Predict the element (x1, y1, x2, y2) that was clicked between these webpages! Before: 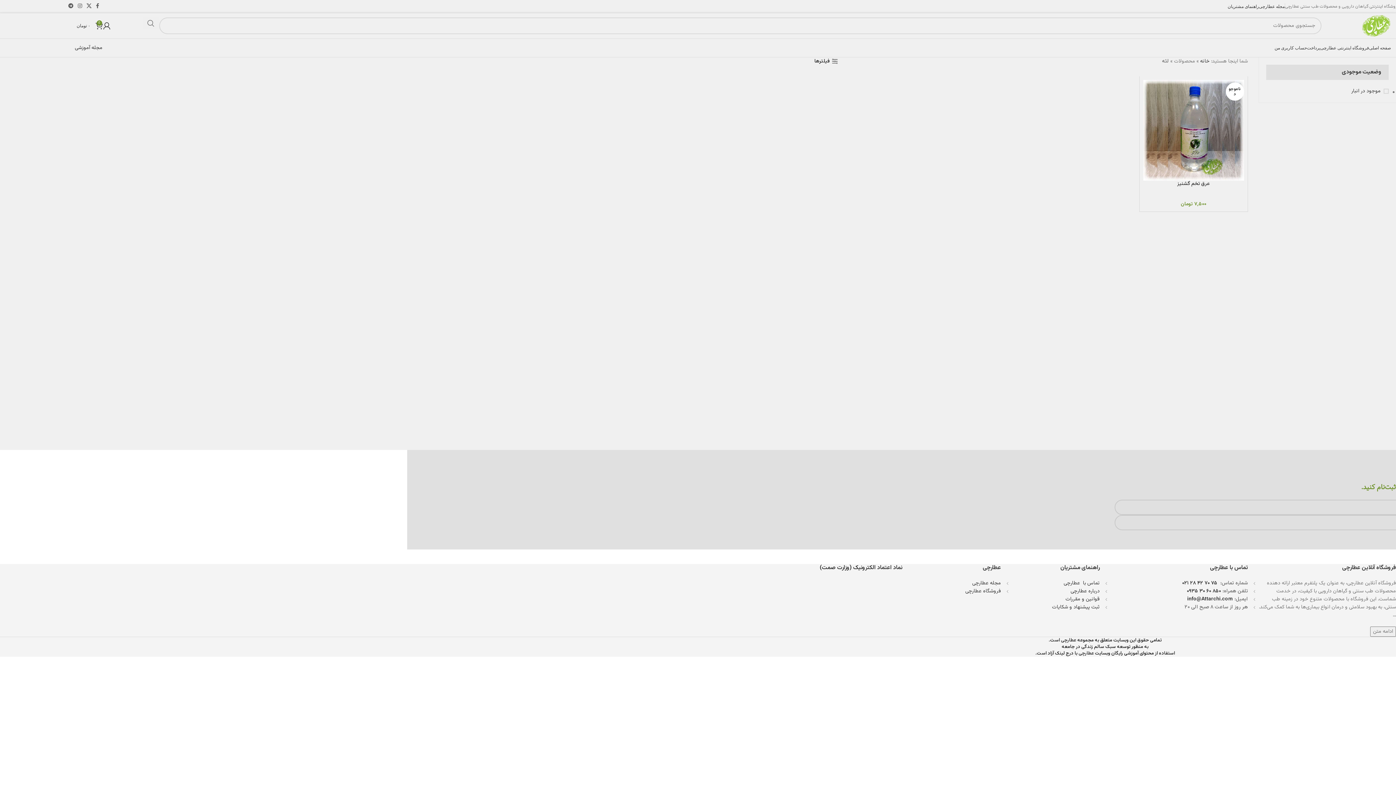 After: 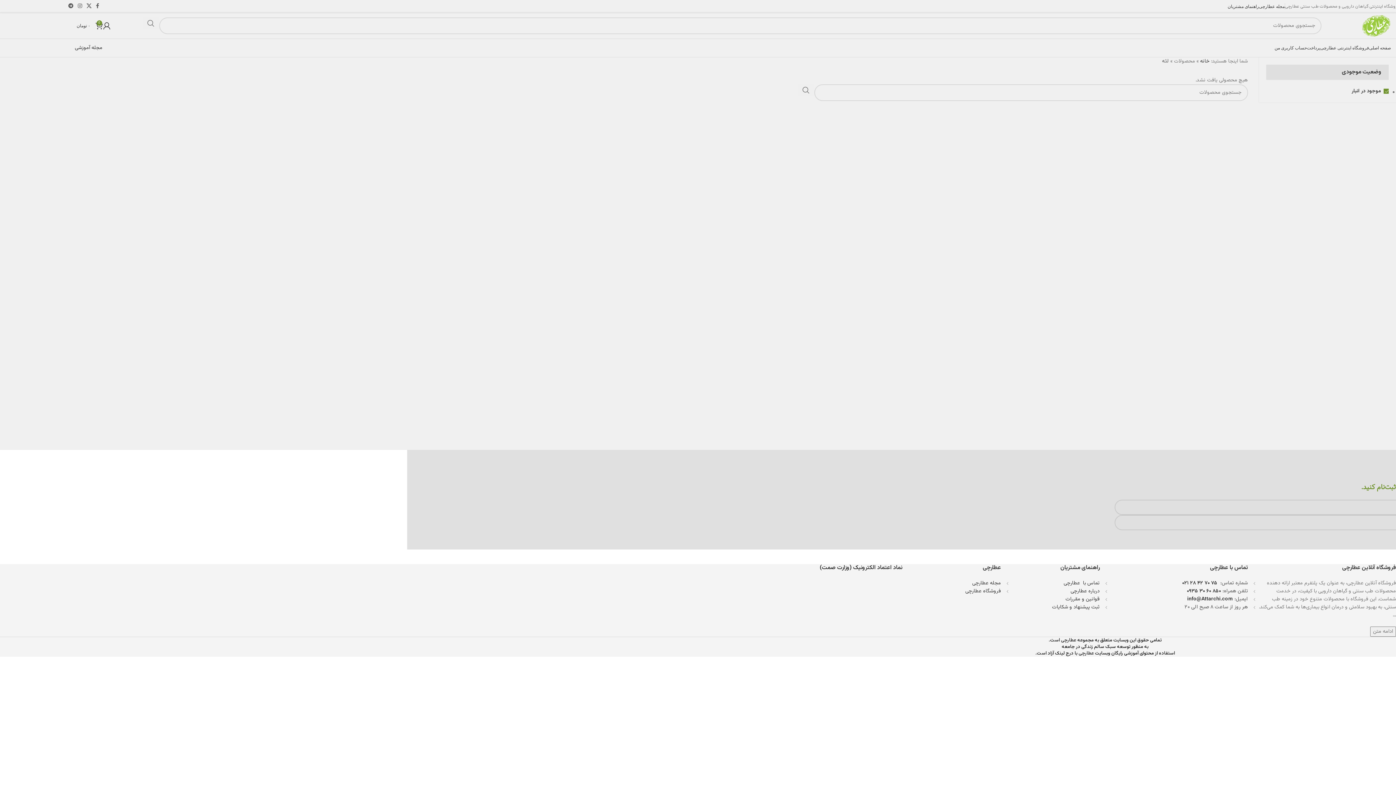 Action: label: موجود در انبار bbox: (1266, 87, 1389, 95)